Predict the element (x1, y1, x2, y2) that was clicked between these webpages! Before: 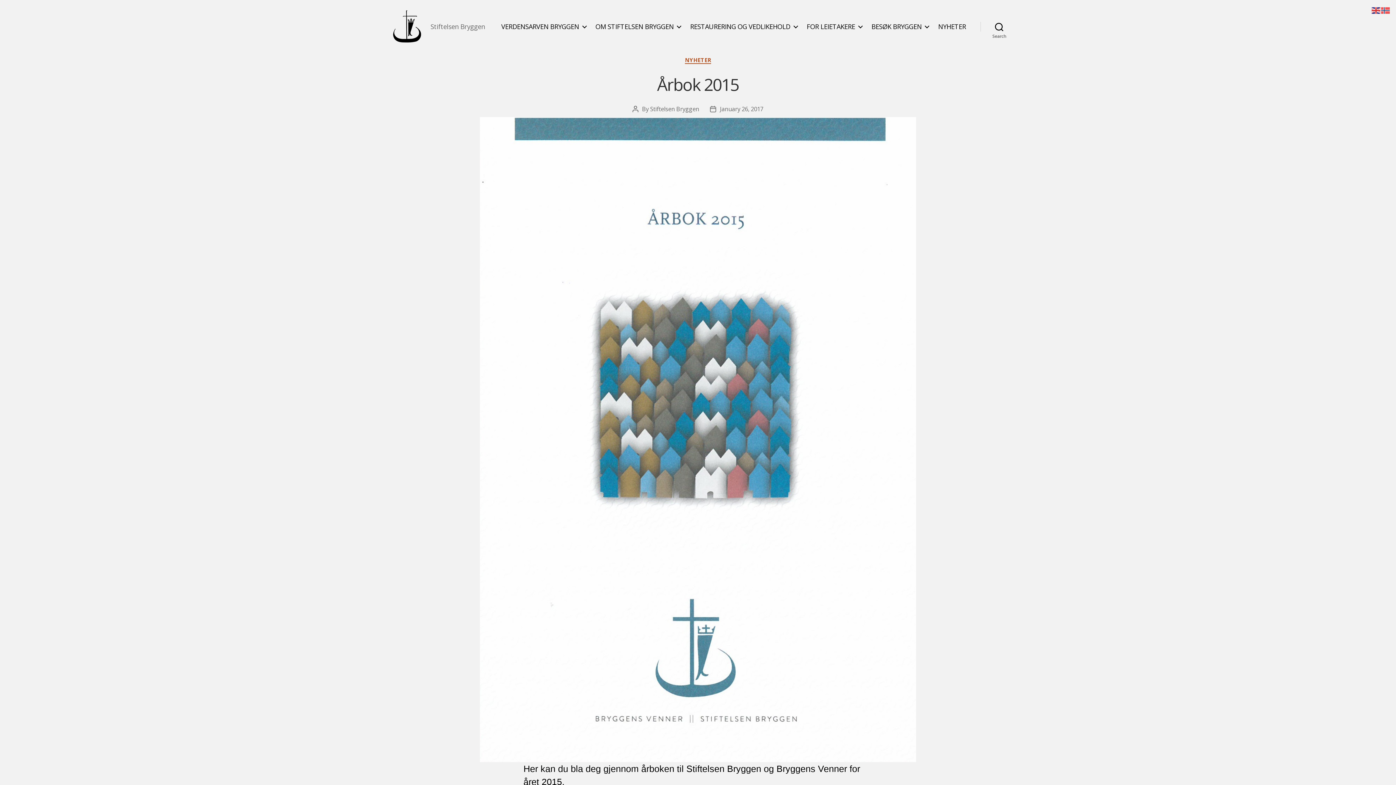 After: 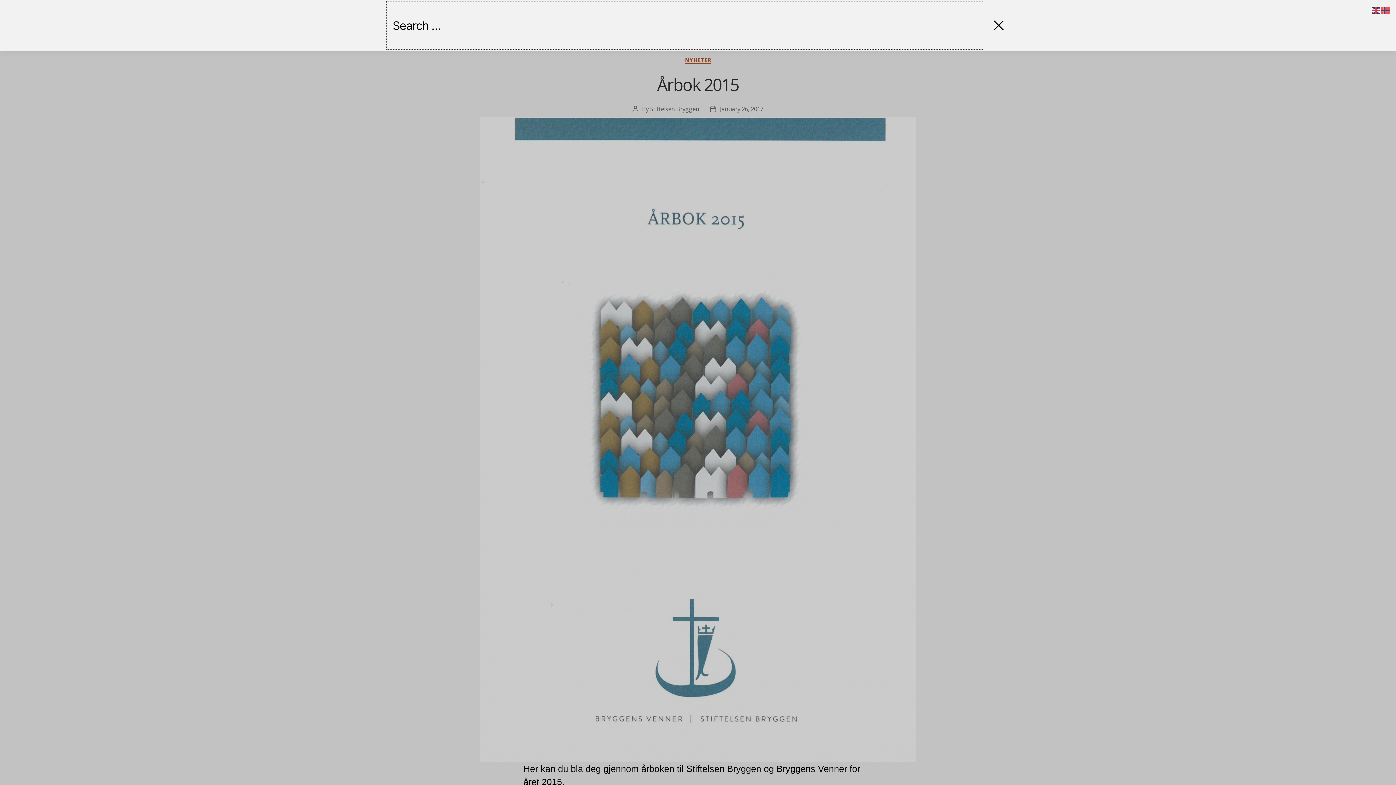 Action: label: Search bbox: (980, 18, 1018, 34)